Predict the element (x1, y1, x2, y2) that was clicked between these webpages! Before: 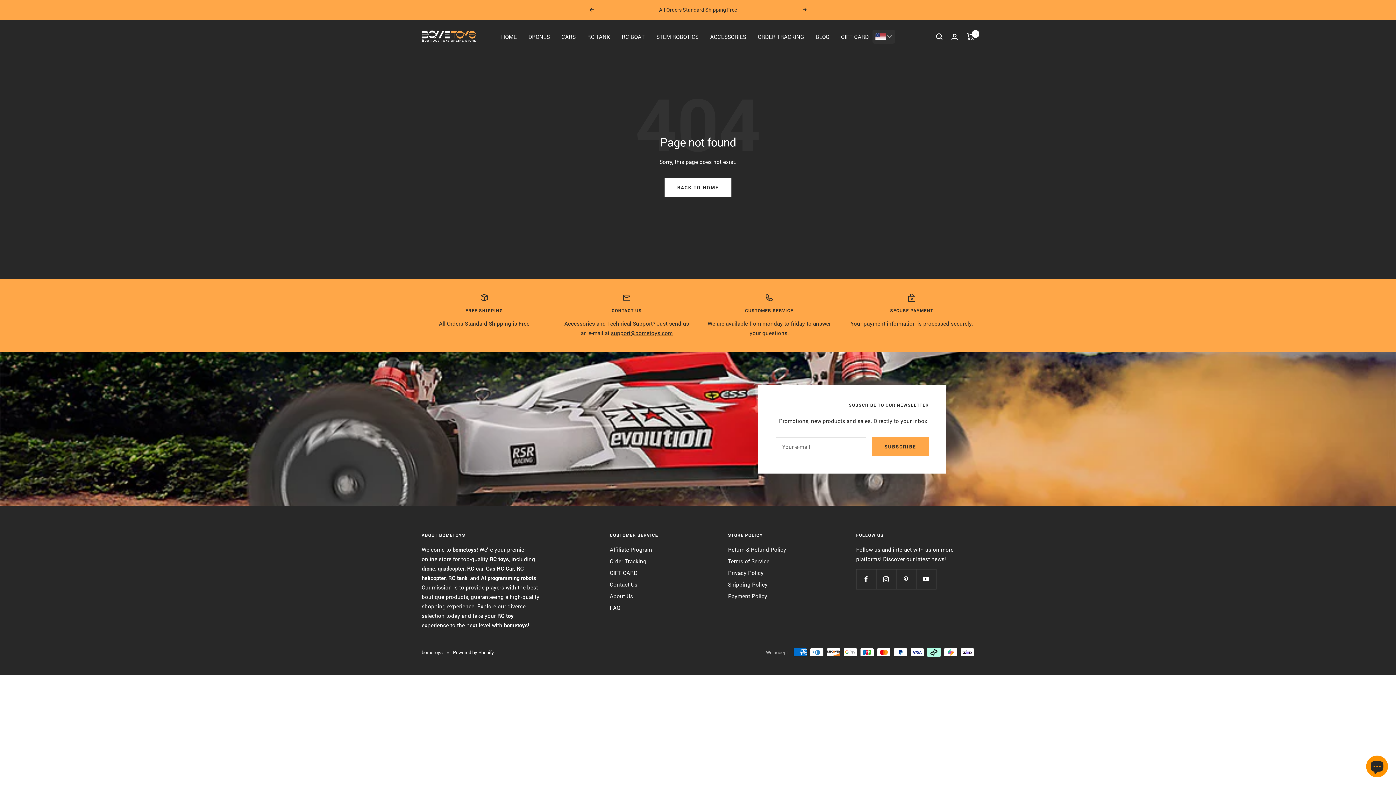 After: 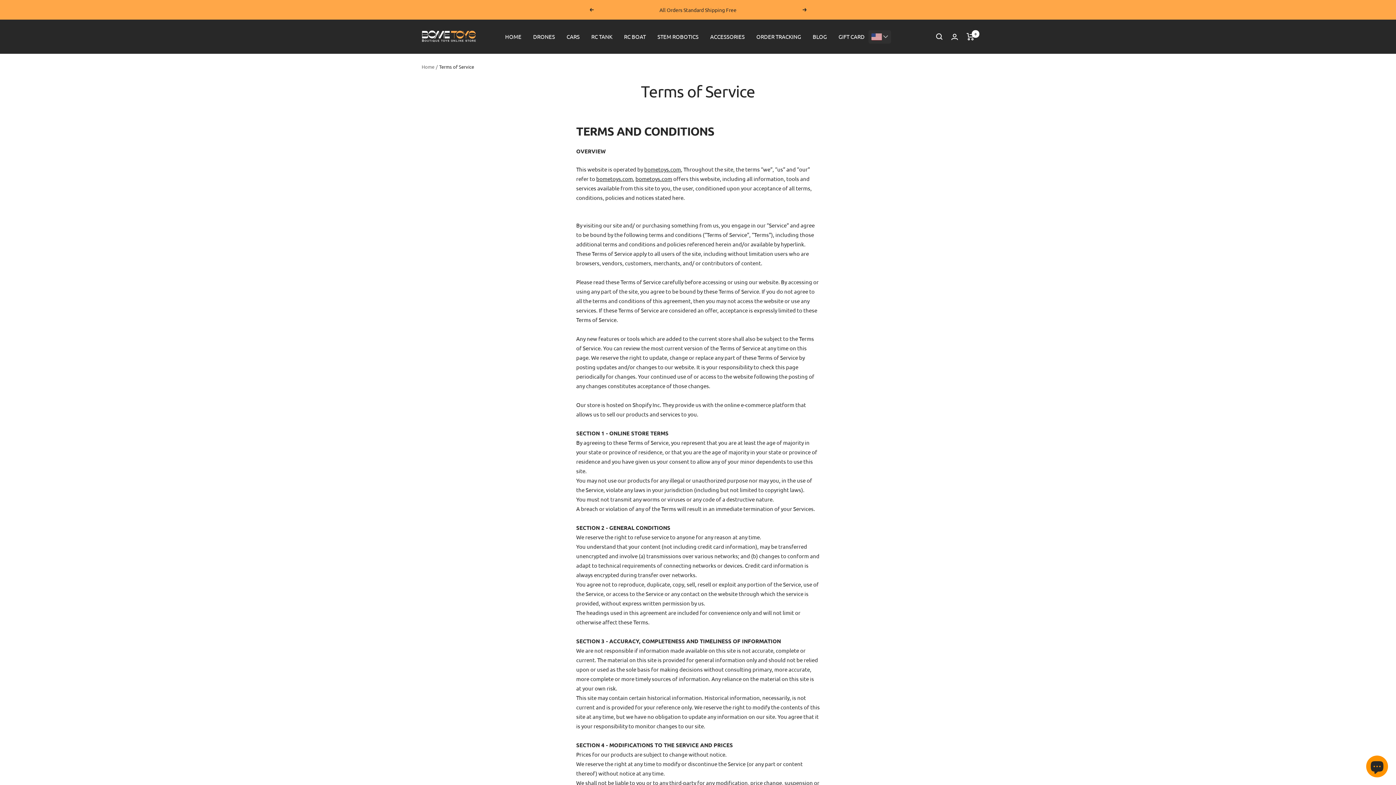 Action: label: Terms of Service bbox: (728, 556, 769, 566)